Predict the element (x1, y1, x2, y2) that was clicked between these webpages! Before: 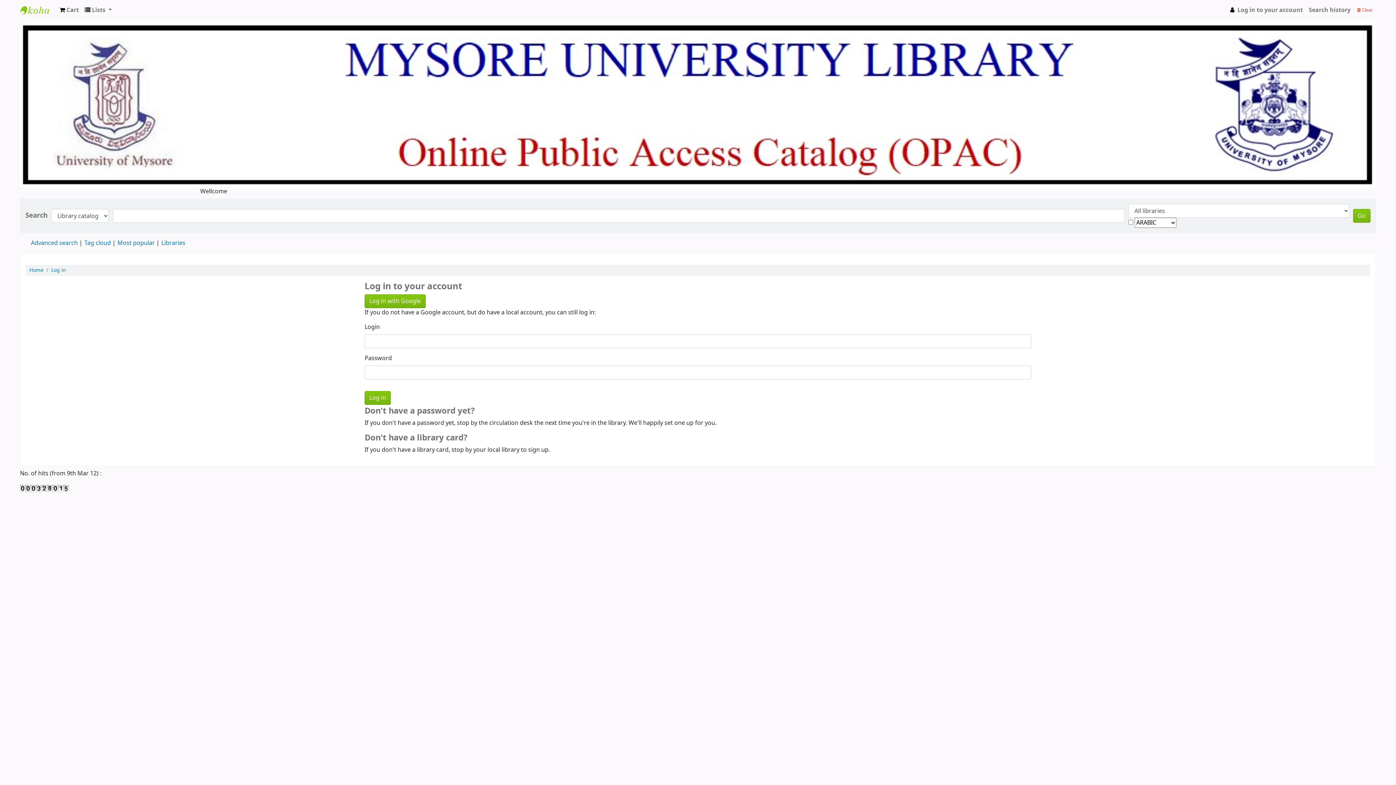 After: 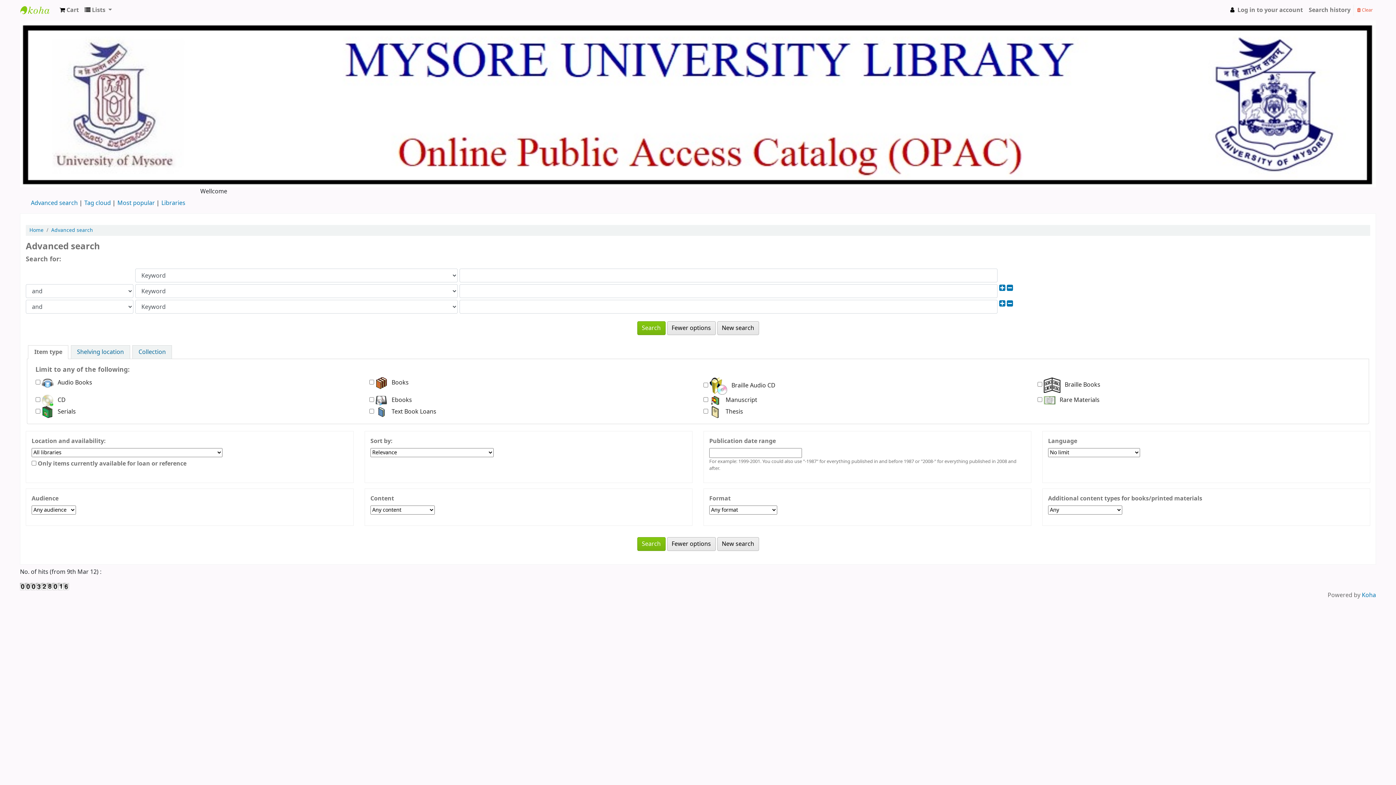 Action: label: Advanced search bbox: (30, 238, 77, 247)